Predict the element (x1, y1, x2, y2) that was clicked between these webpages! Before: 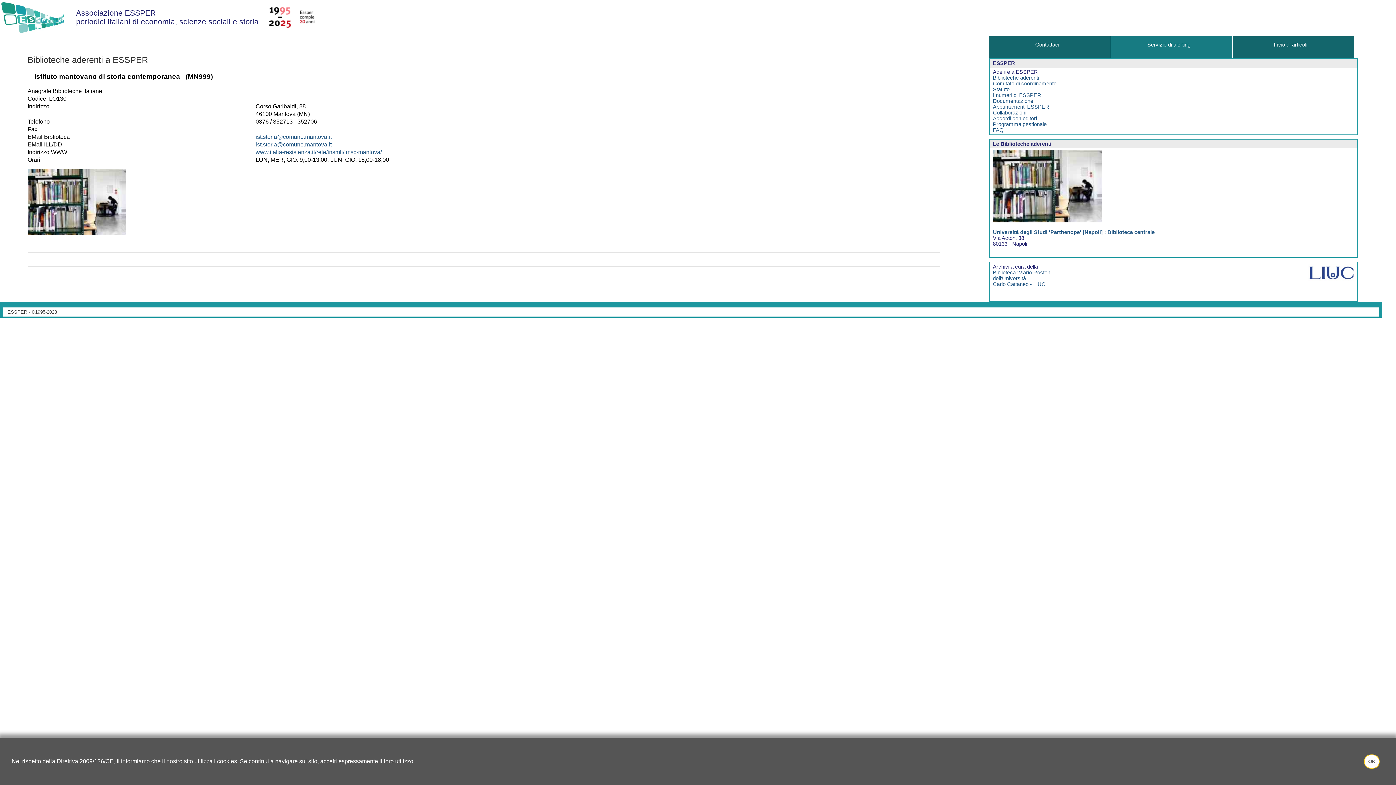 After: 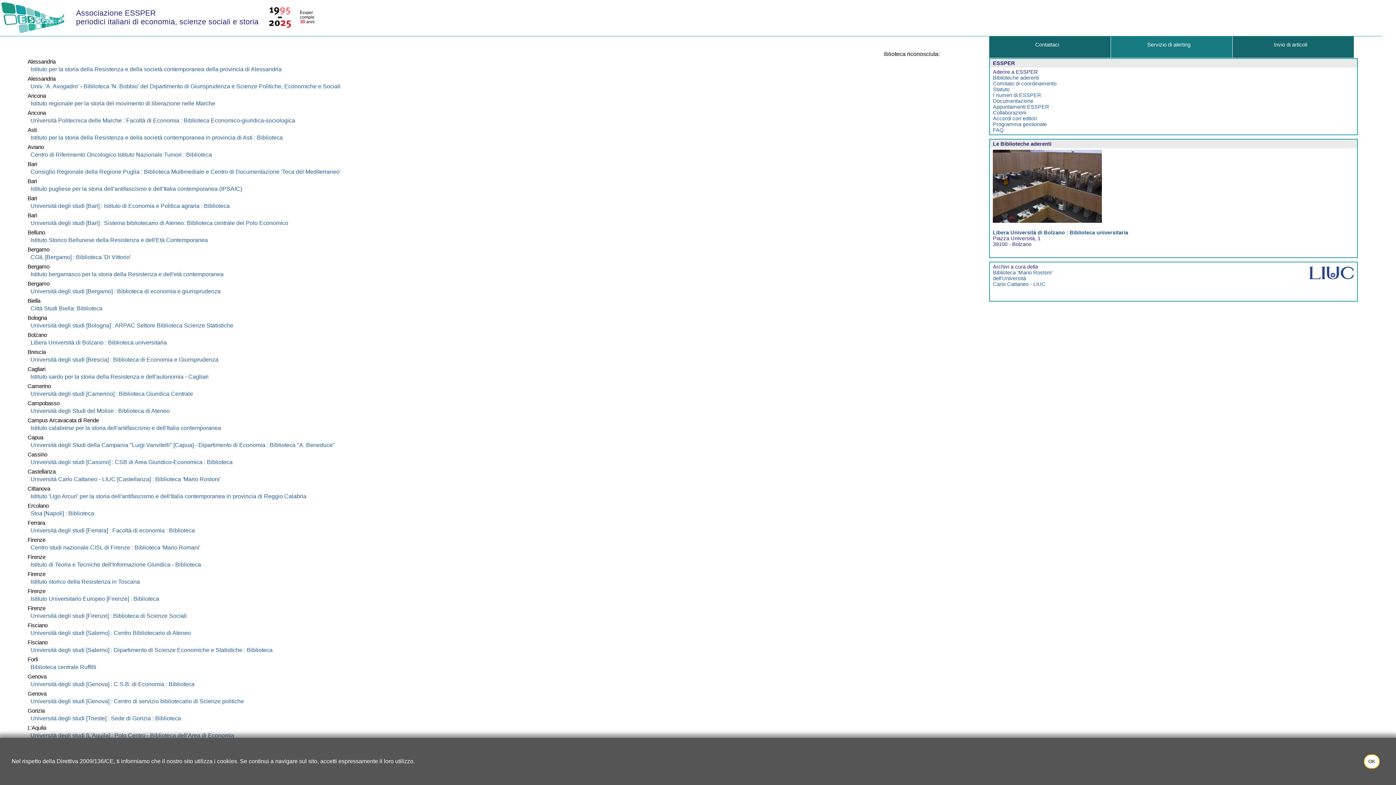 Action: bbox: (993, 74, 1039, 80) label: Biblioteche aderenti